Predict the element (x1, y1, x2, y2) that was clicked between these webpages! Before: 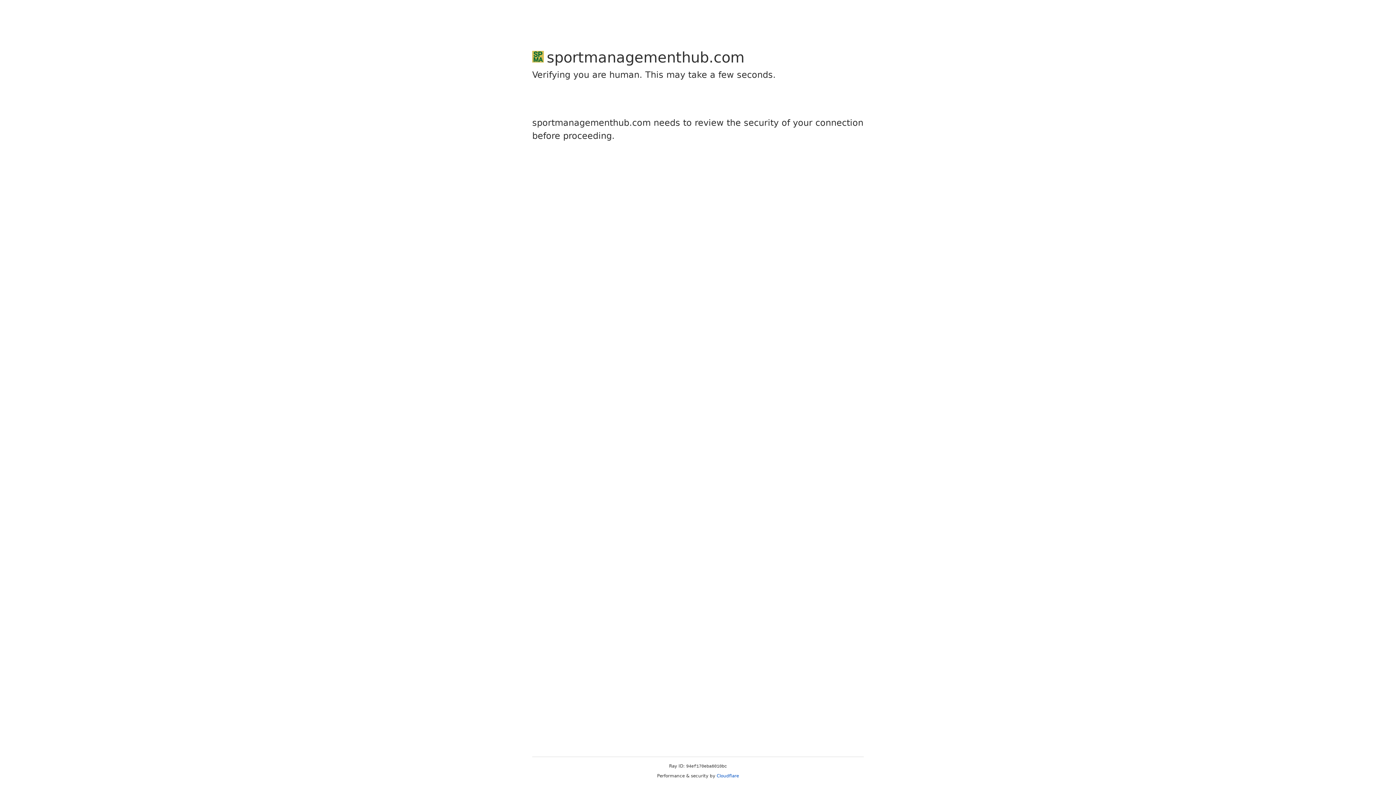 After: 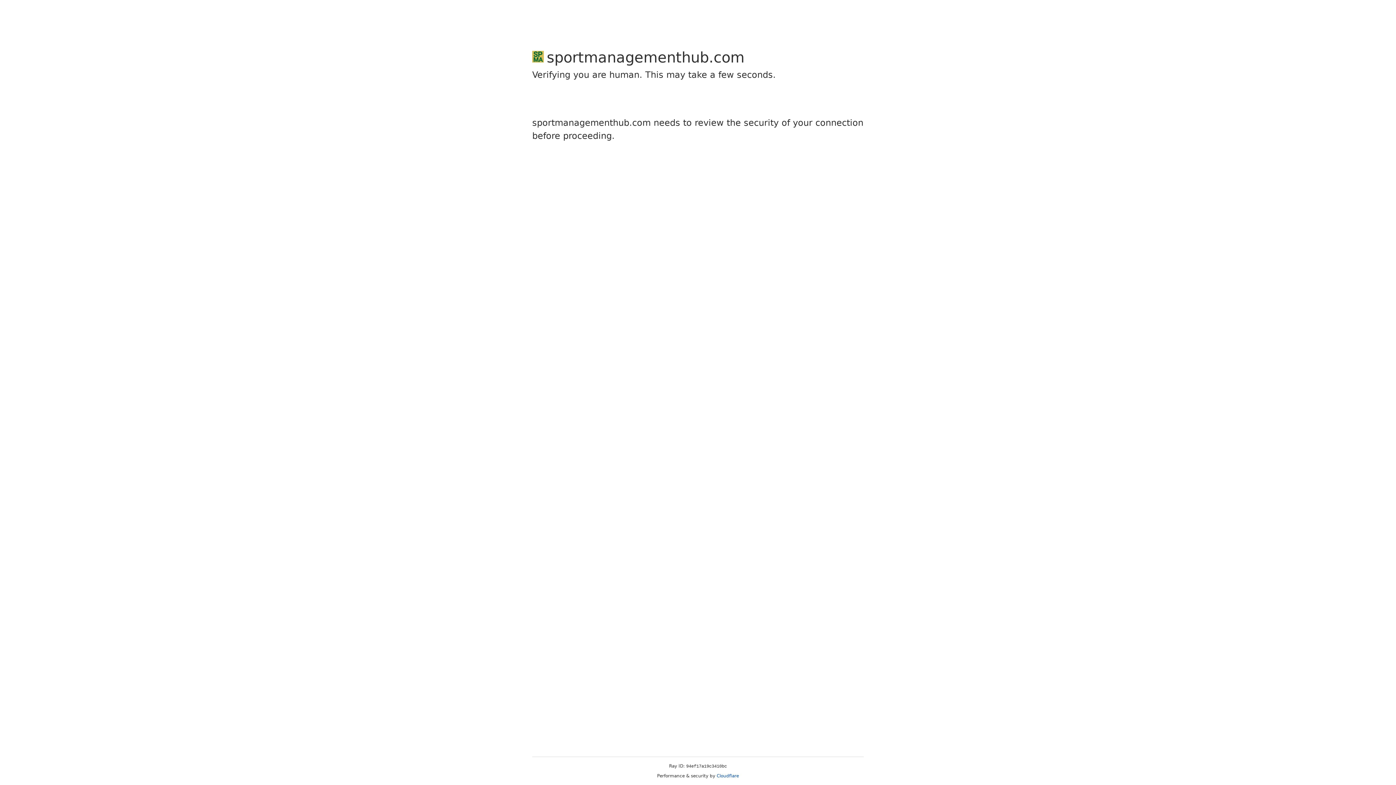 Action: bbox: (716, 773, 739, 778) label: Cloudflare